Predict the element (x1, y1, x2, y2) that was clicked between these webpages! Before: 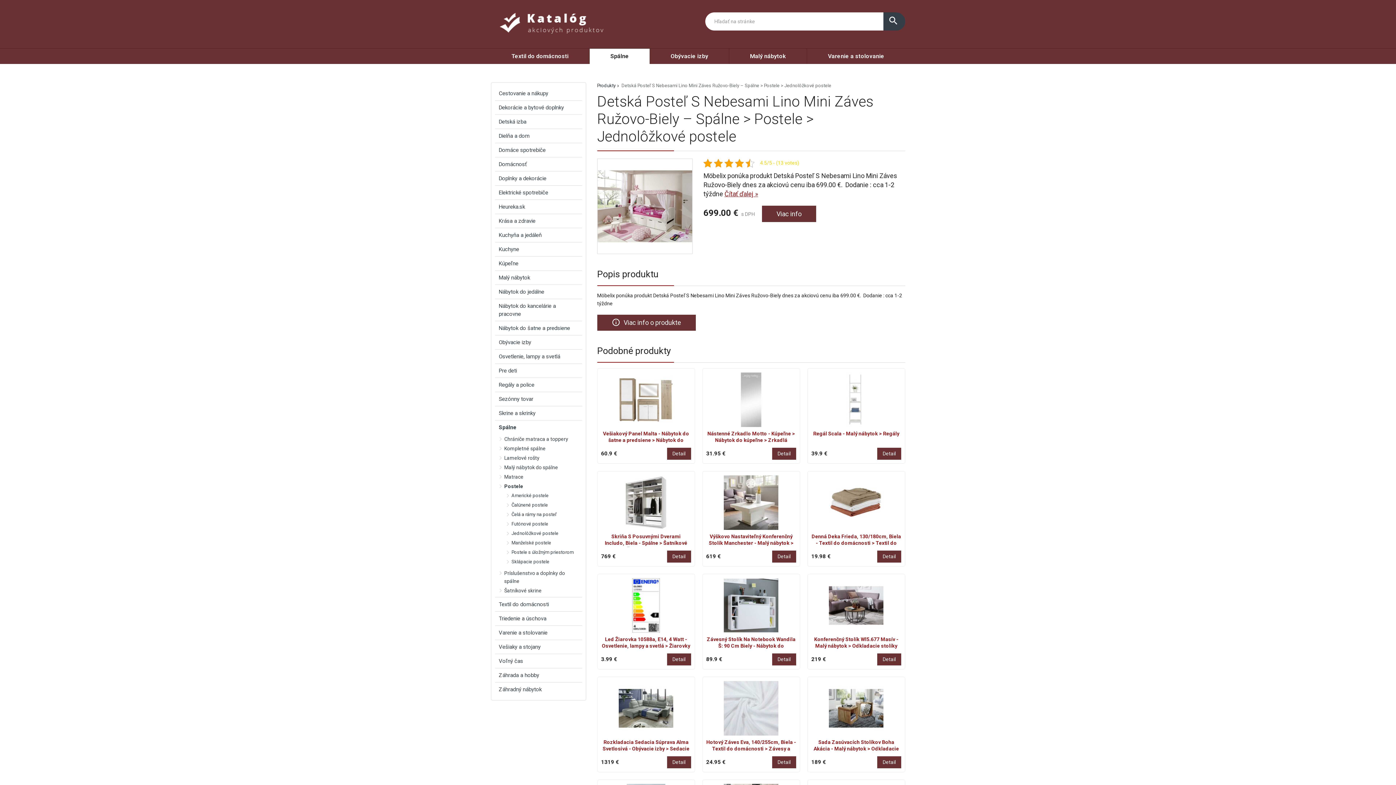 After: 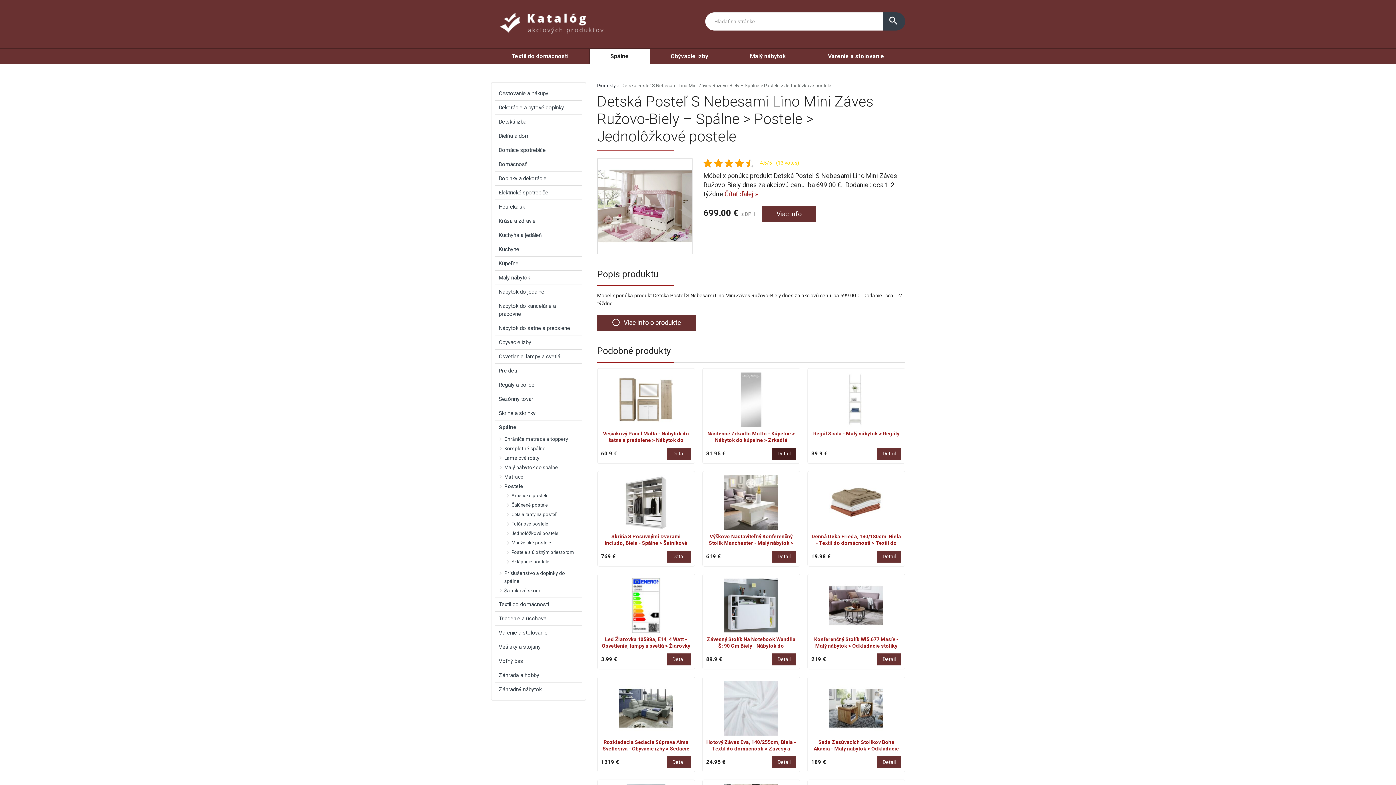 Action: label: Detail bbox: (772, 447, 796, 459)